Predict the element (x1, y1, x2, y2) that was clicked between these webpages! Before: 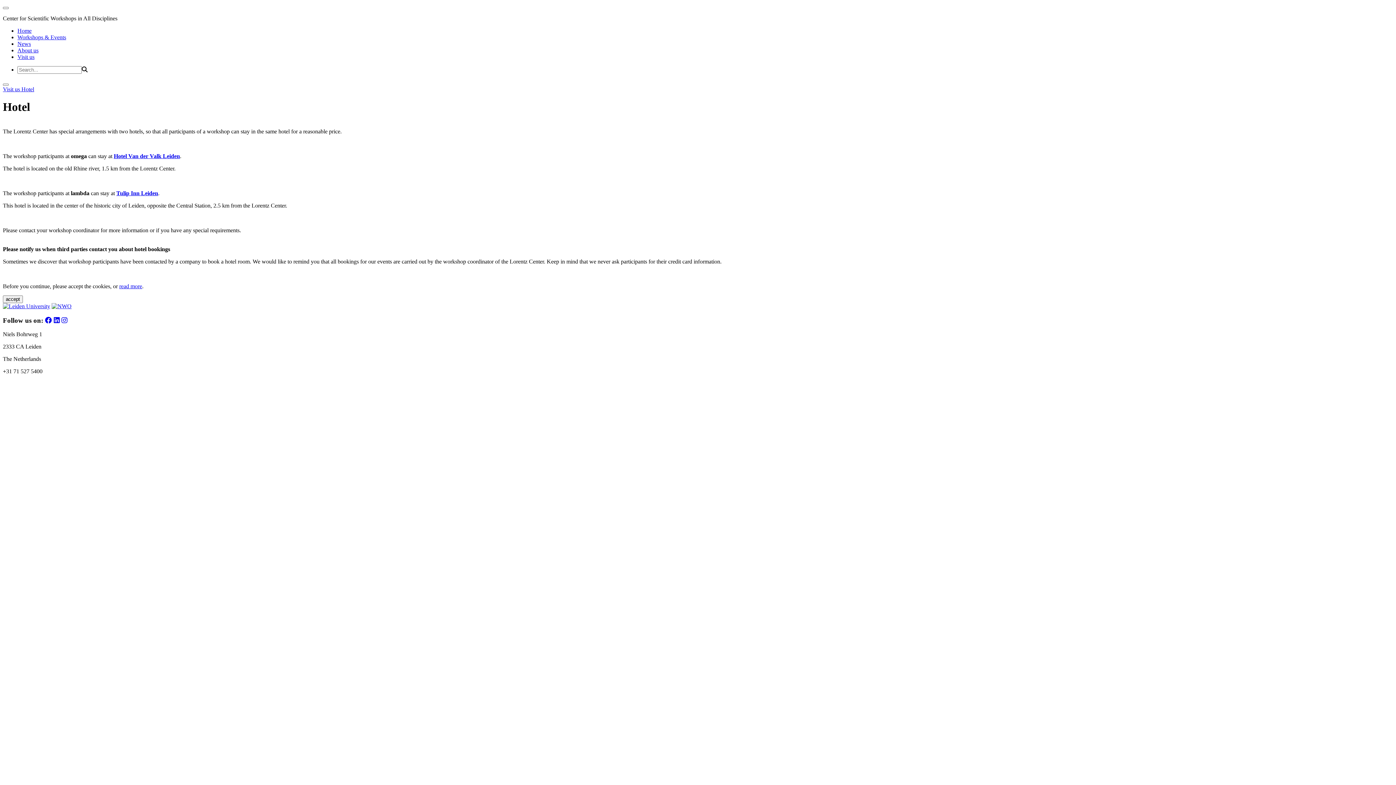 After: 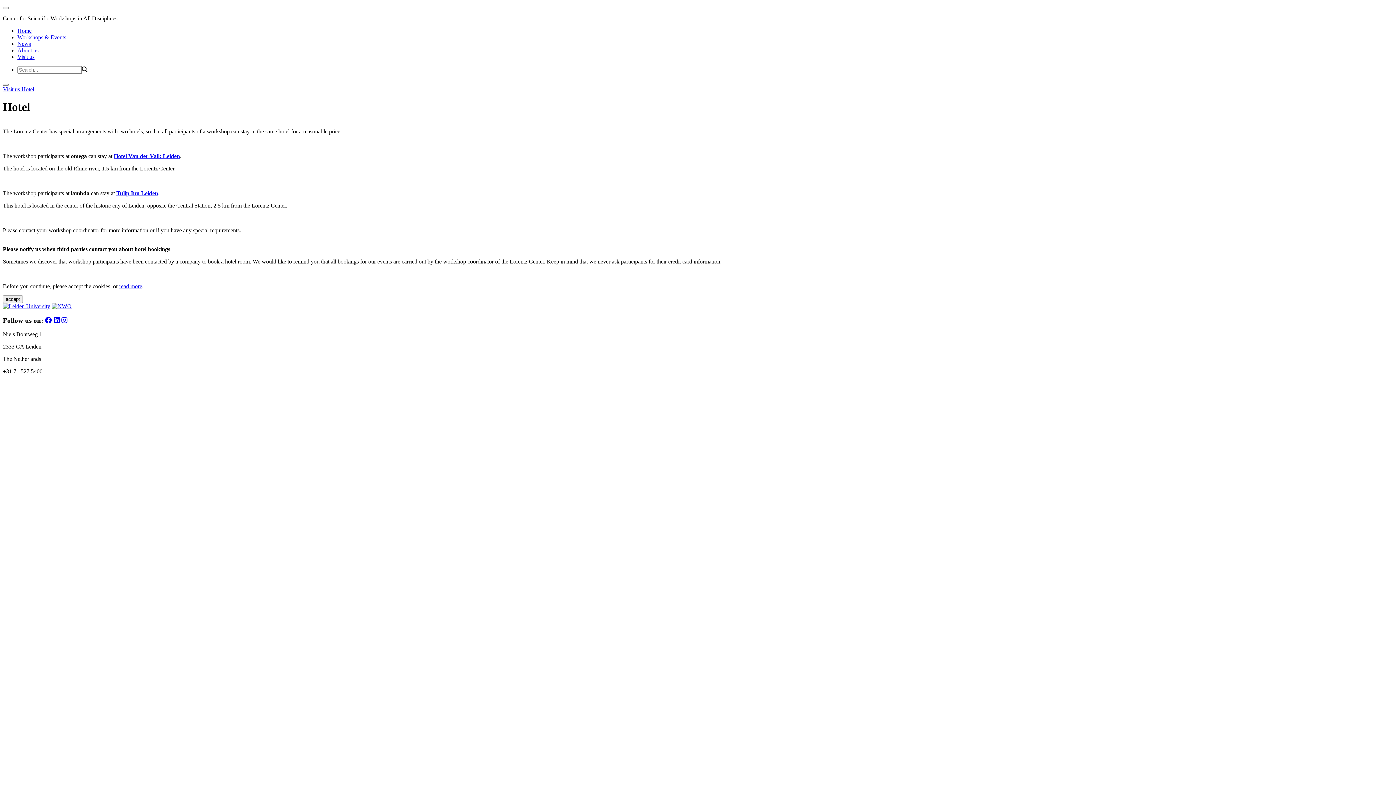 Action: bbox: (51, 303, 71, 309)